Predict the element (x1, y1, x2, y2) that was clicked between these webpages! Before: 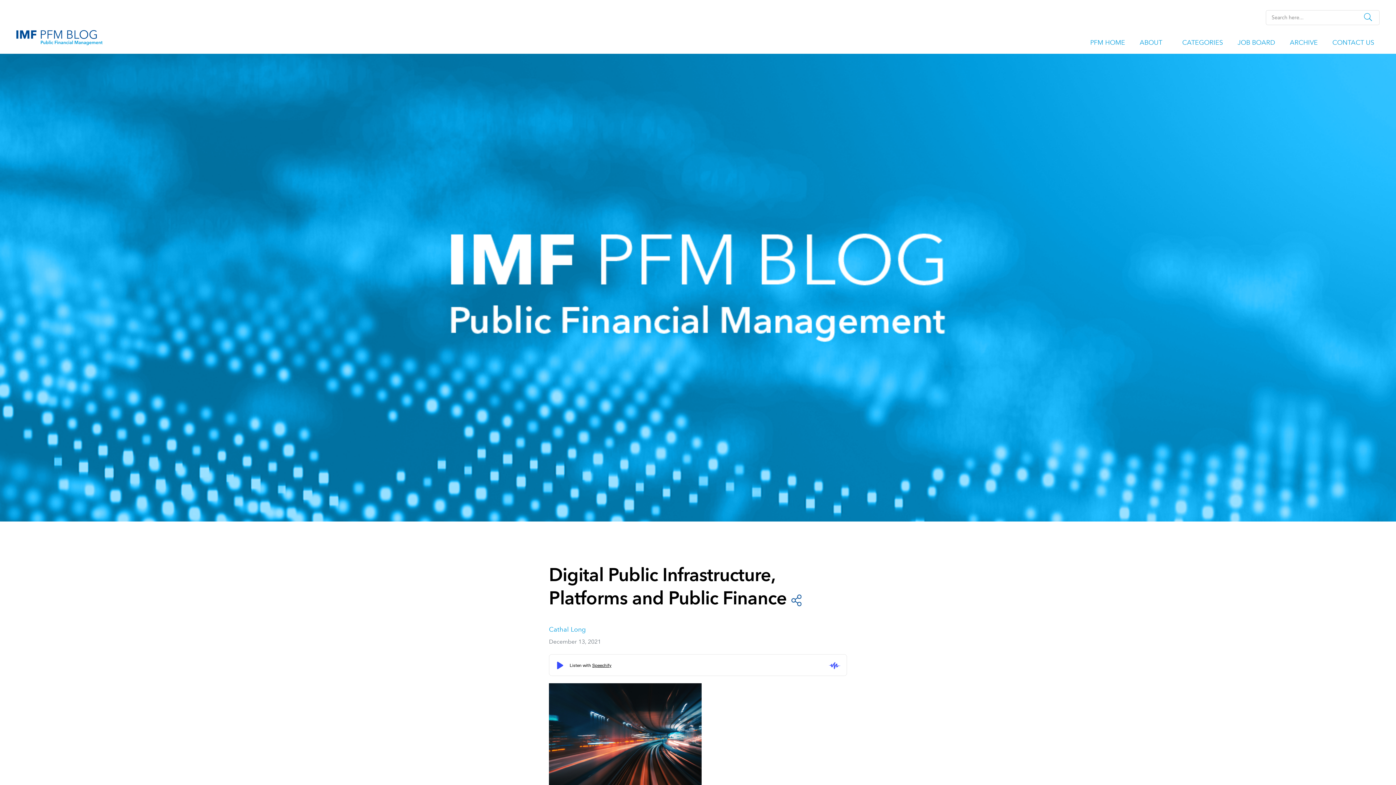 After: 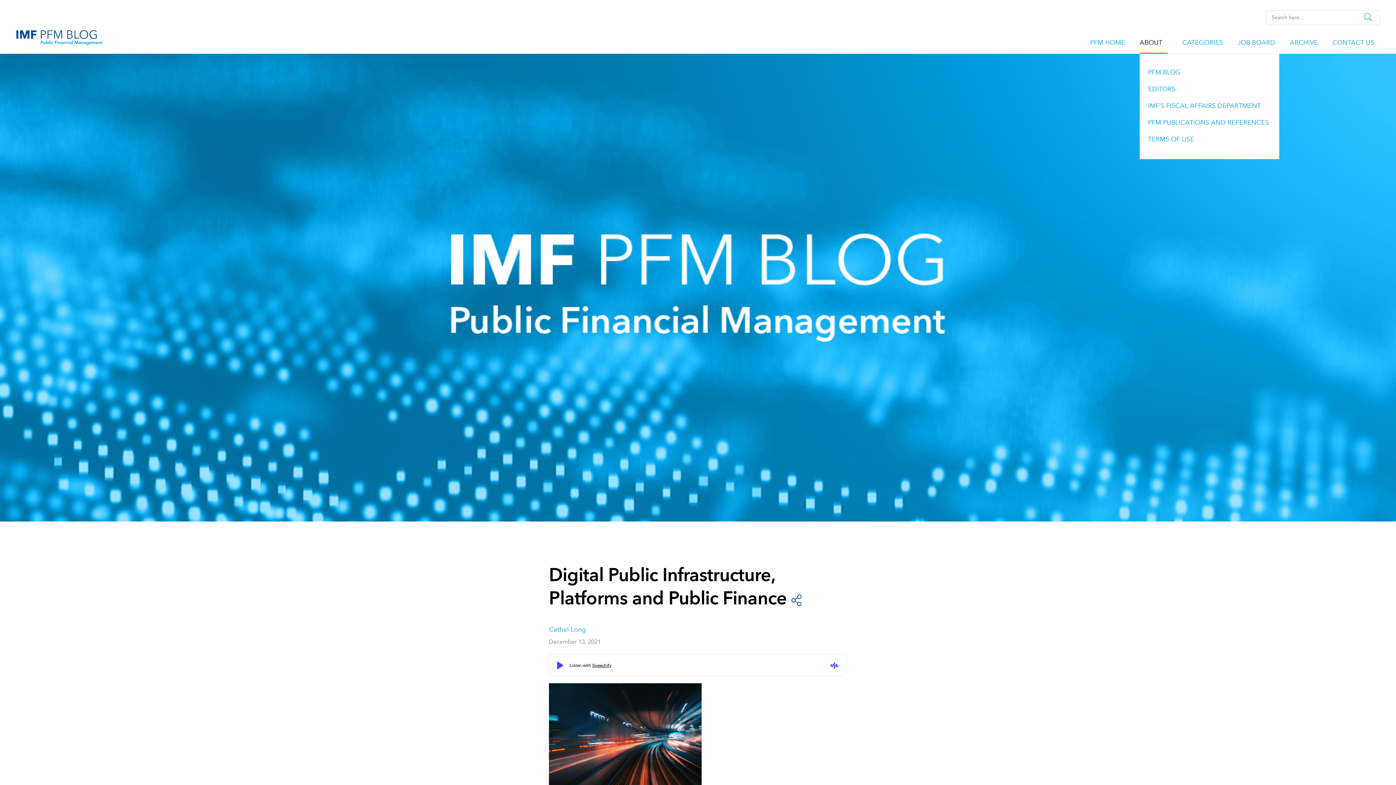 Action: bbox: (1140, 37, 1162, 48) label: ABOUT